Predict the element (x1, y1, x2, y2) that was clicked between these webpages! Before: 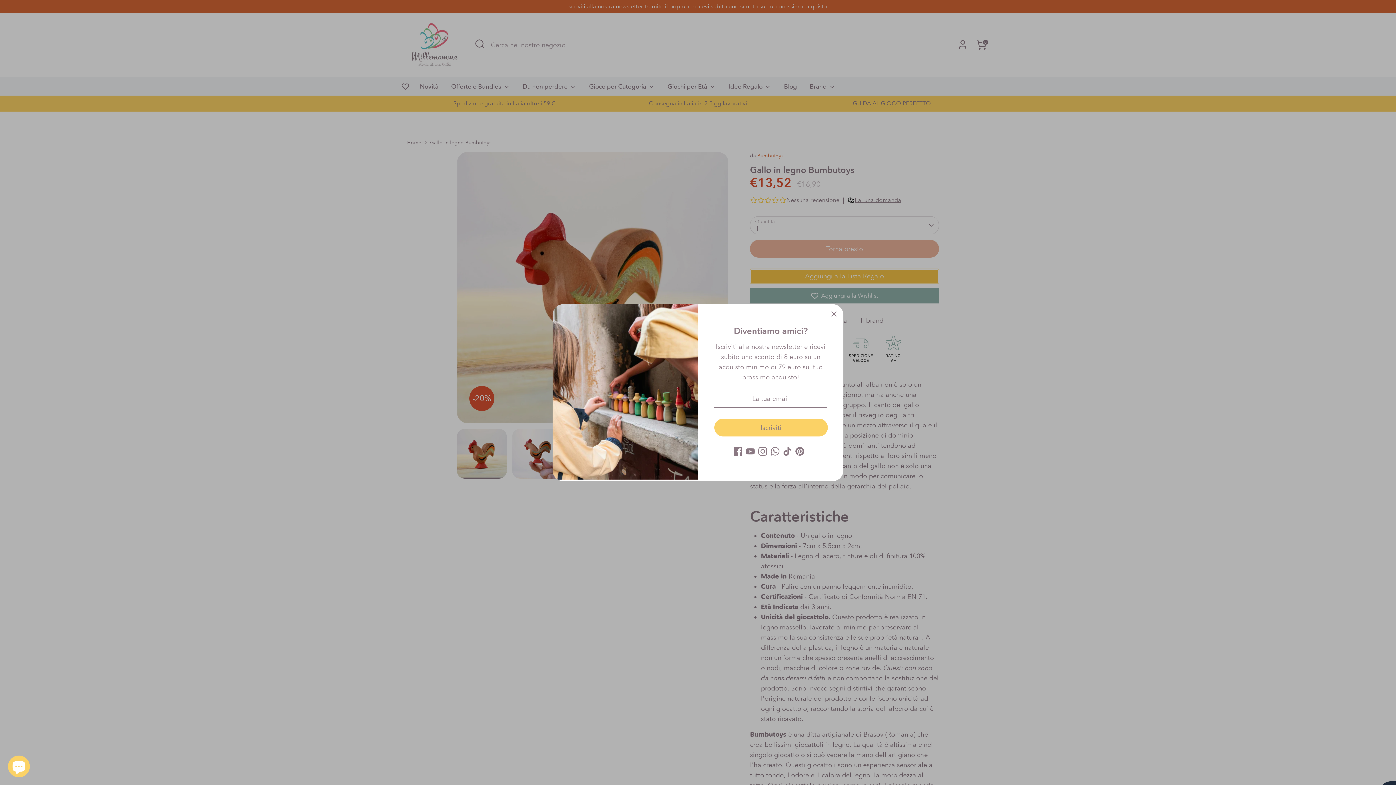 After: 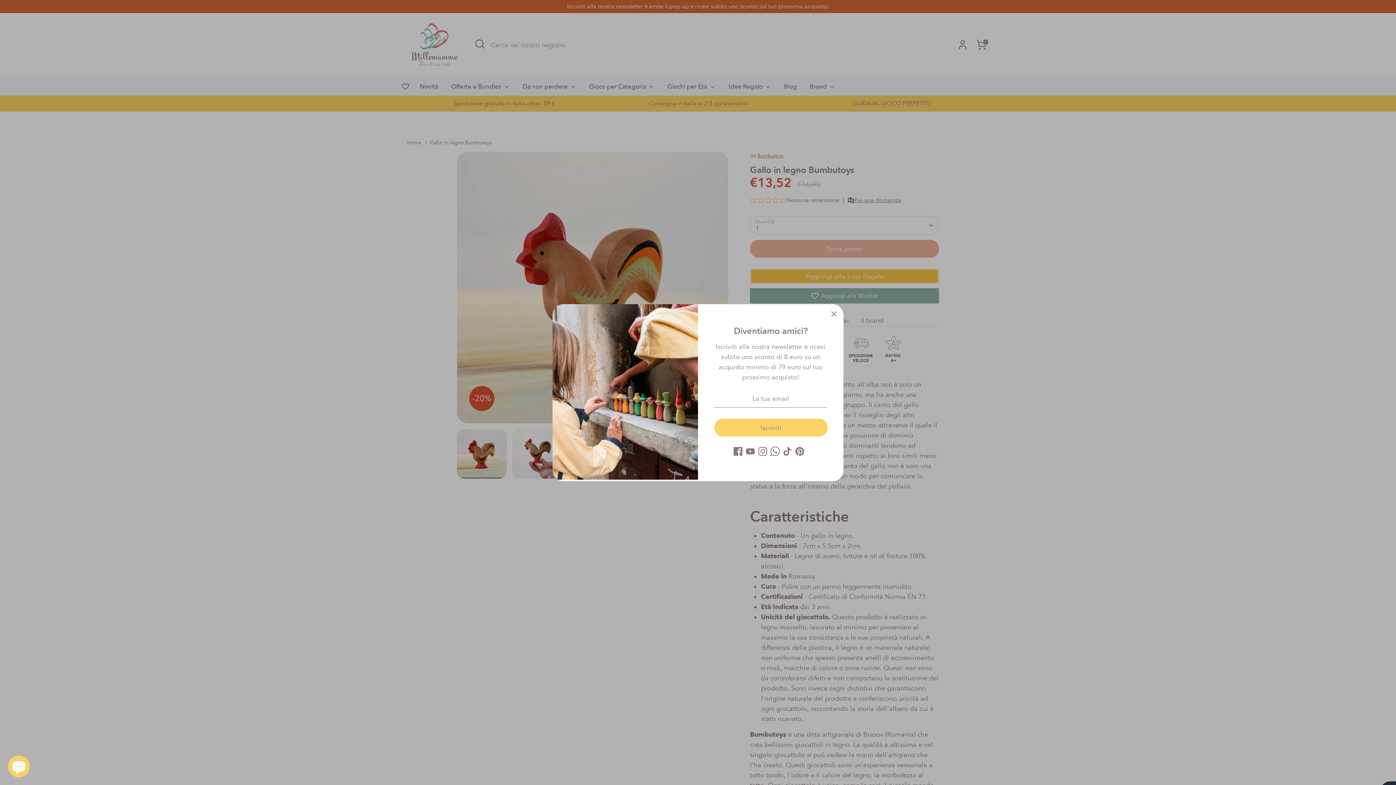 Action: bbox: (770, 447, 779, 455) label: WhatsApp